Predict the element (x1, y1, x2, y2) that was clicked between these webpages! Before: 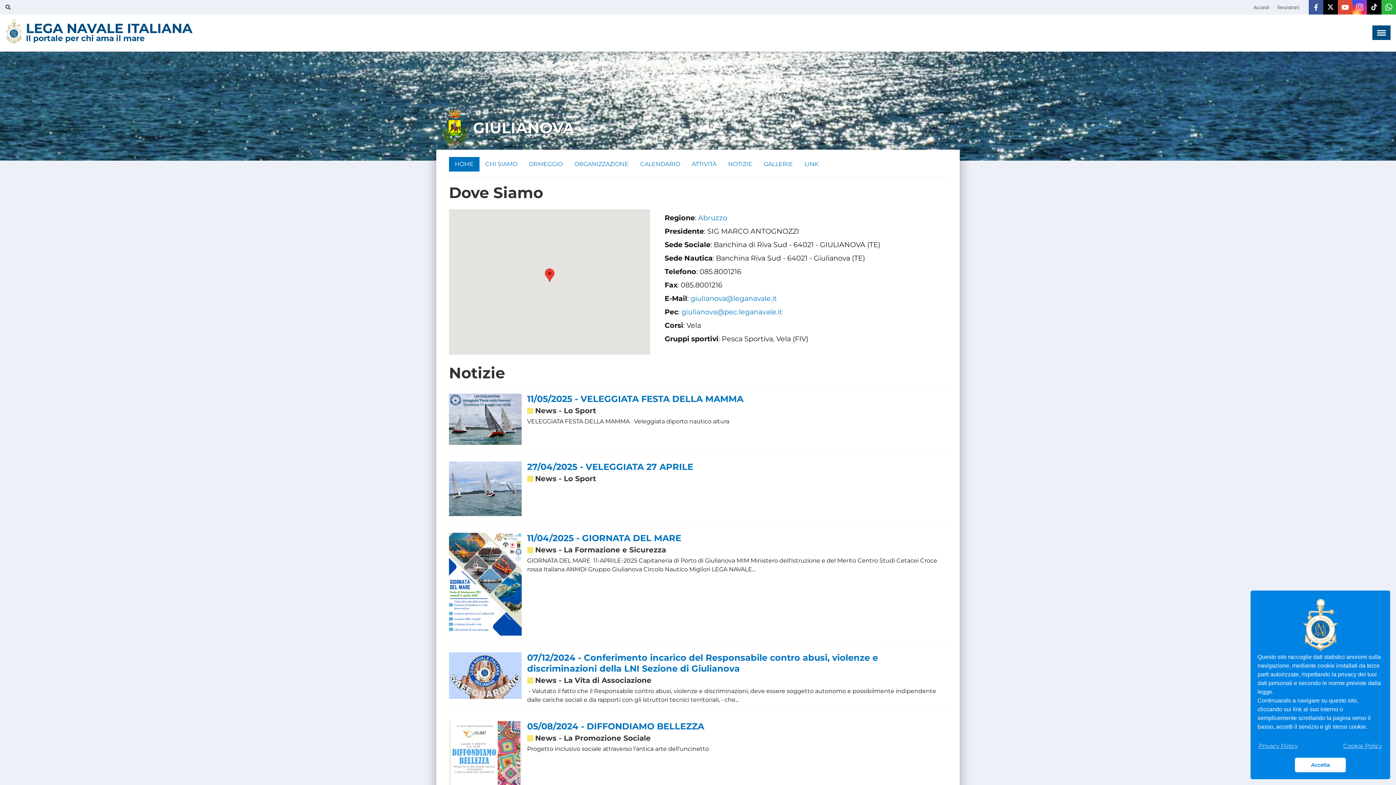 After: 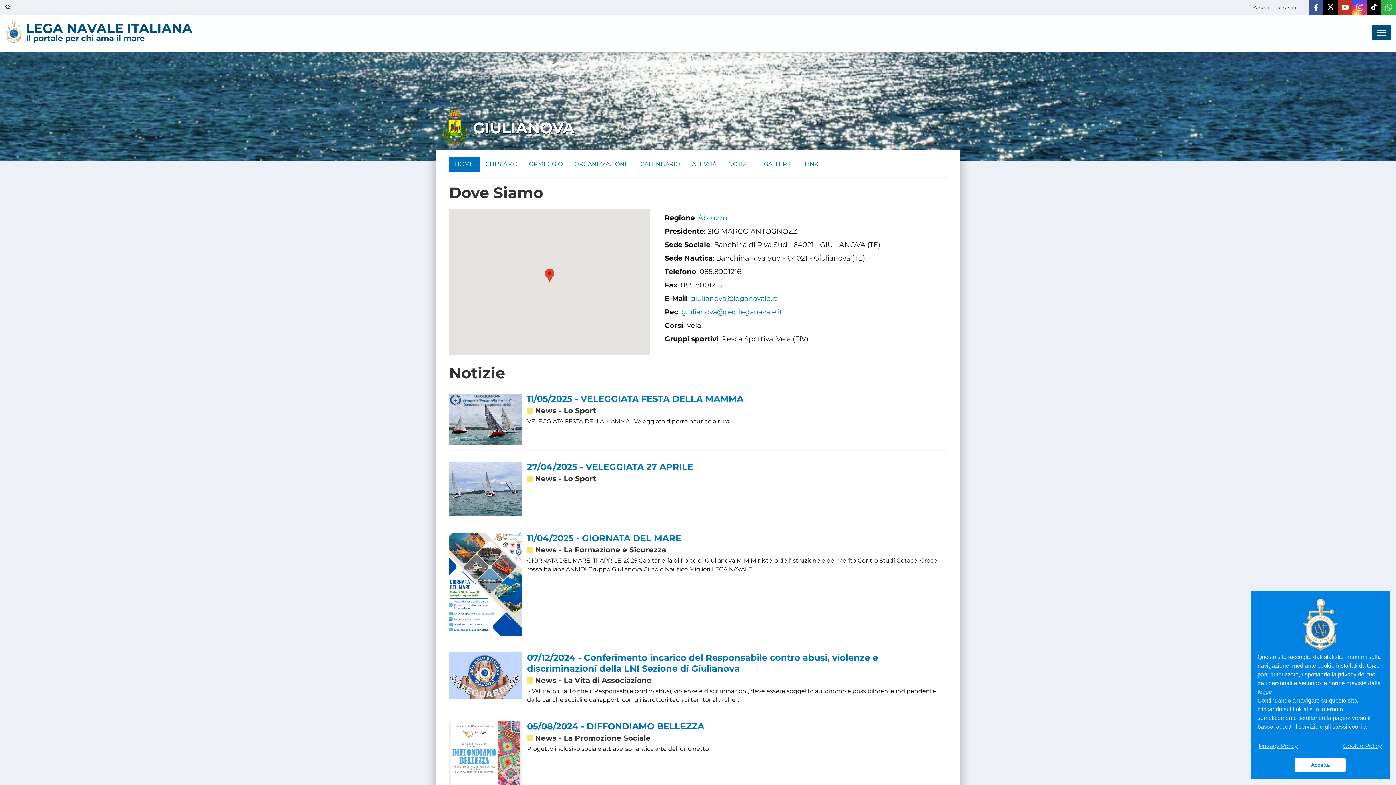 Action: bbox: (1338, 0, 1352, 14)